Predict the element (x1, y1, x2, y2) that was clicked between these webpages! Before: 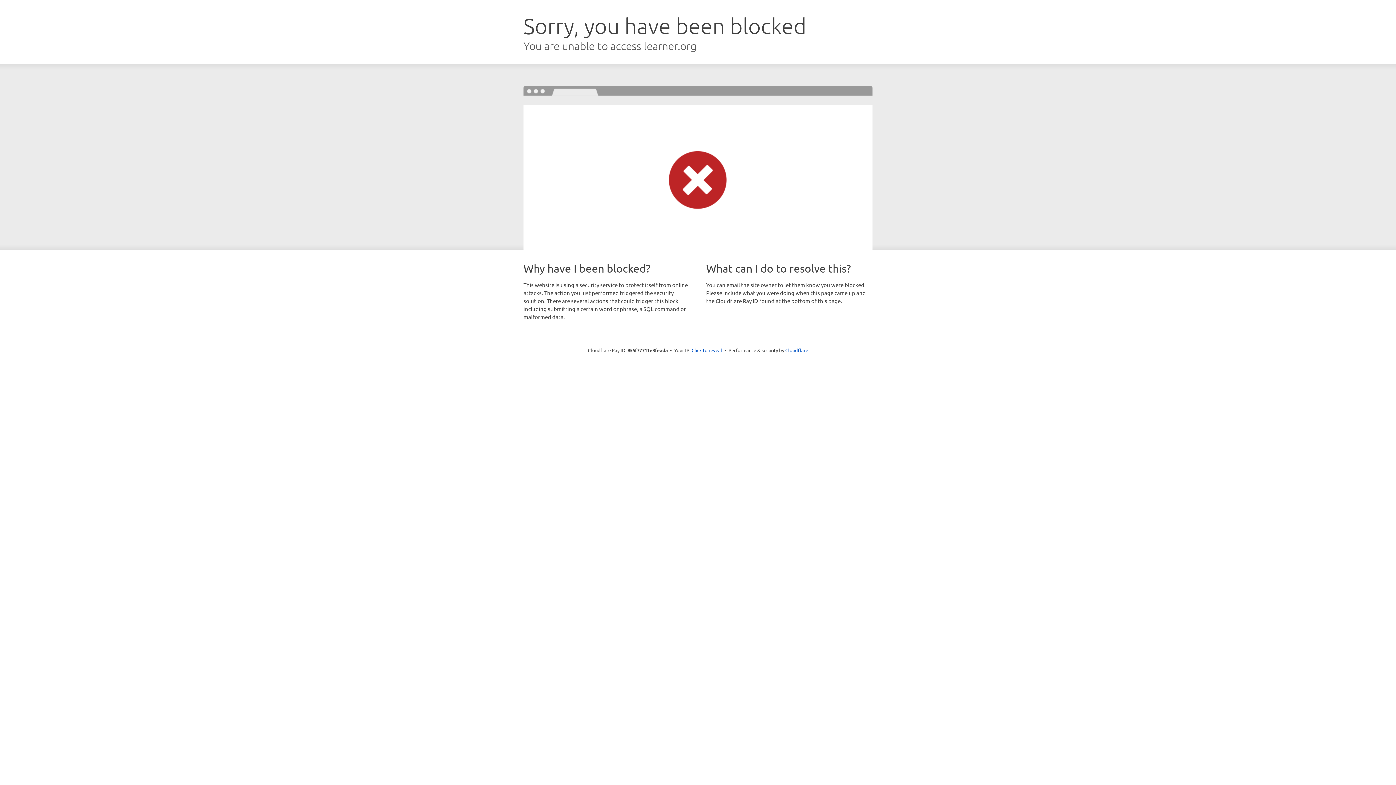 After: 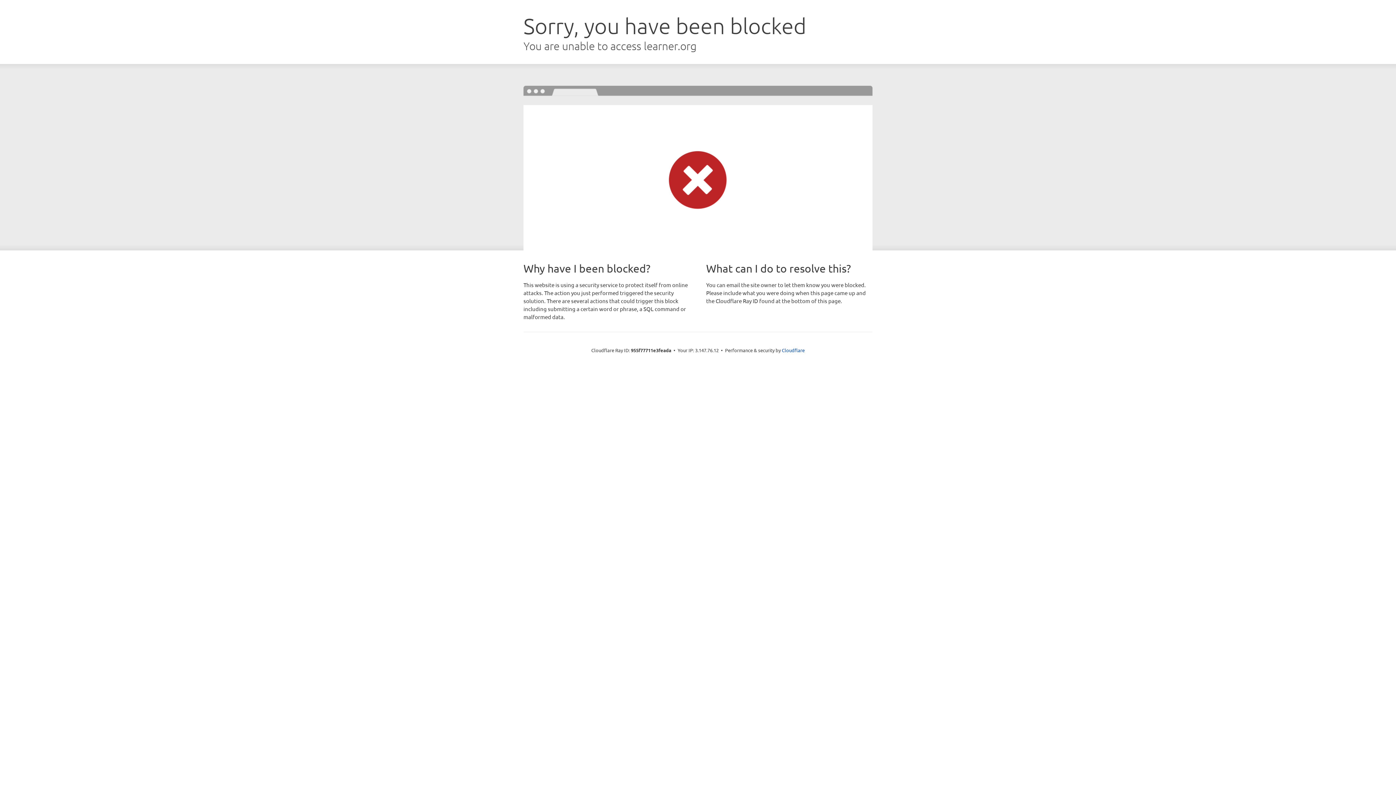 Action: bbox: (691, 346, 722, 353) label: Click to reveal